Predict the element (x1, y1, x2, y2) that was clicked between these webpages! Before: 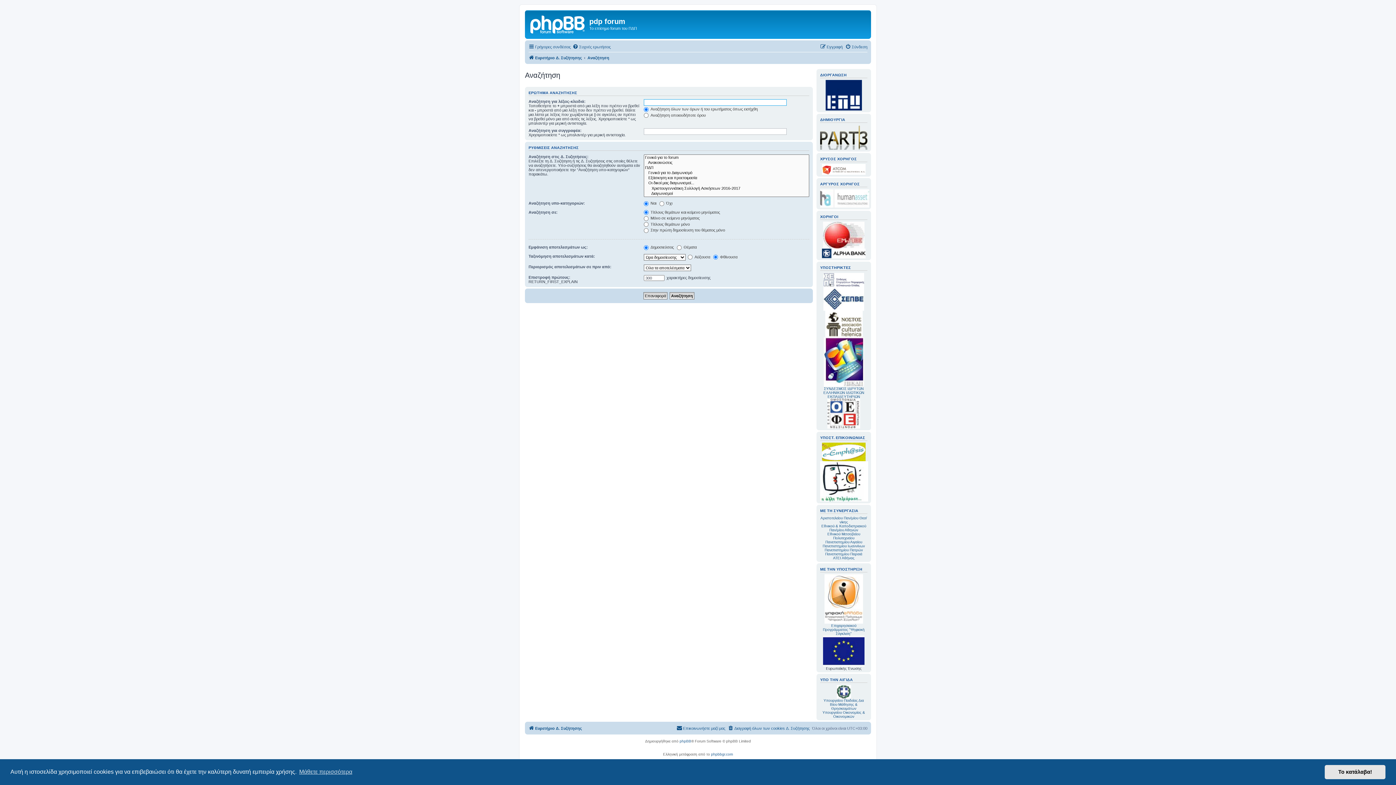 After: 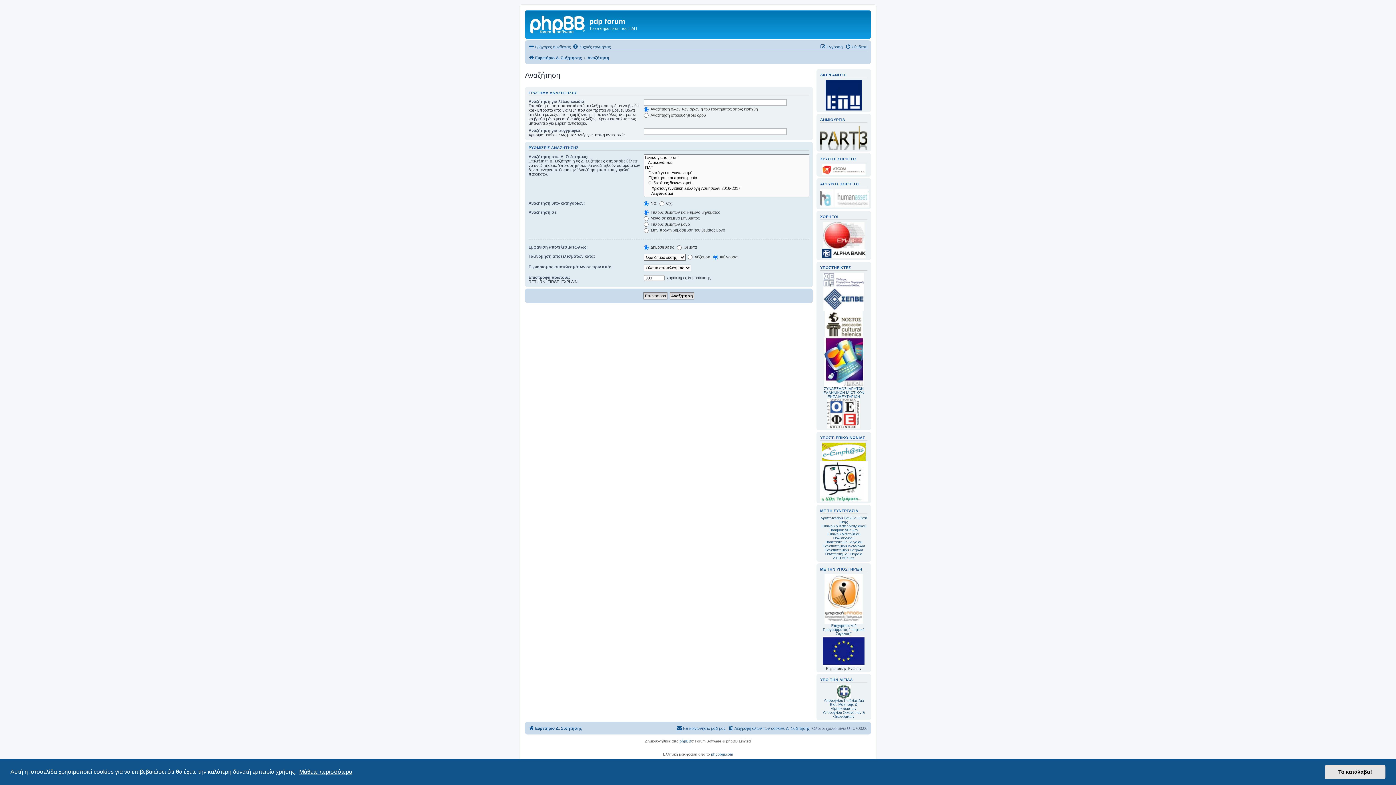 Action: label: learn more about cookies bbox: (298, 766, 353, 777)